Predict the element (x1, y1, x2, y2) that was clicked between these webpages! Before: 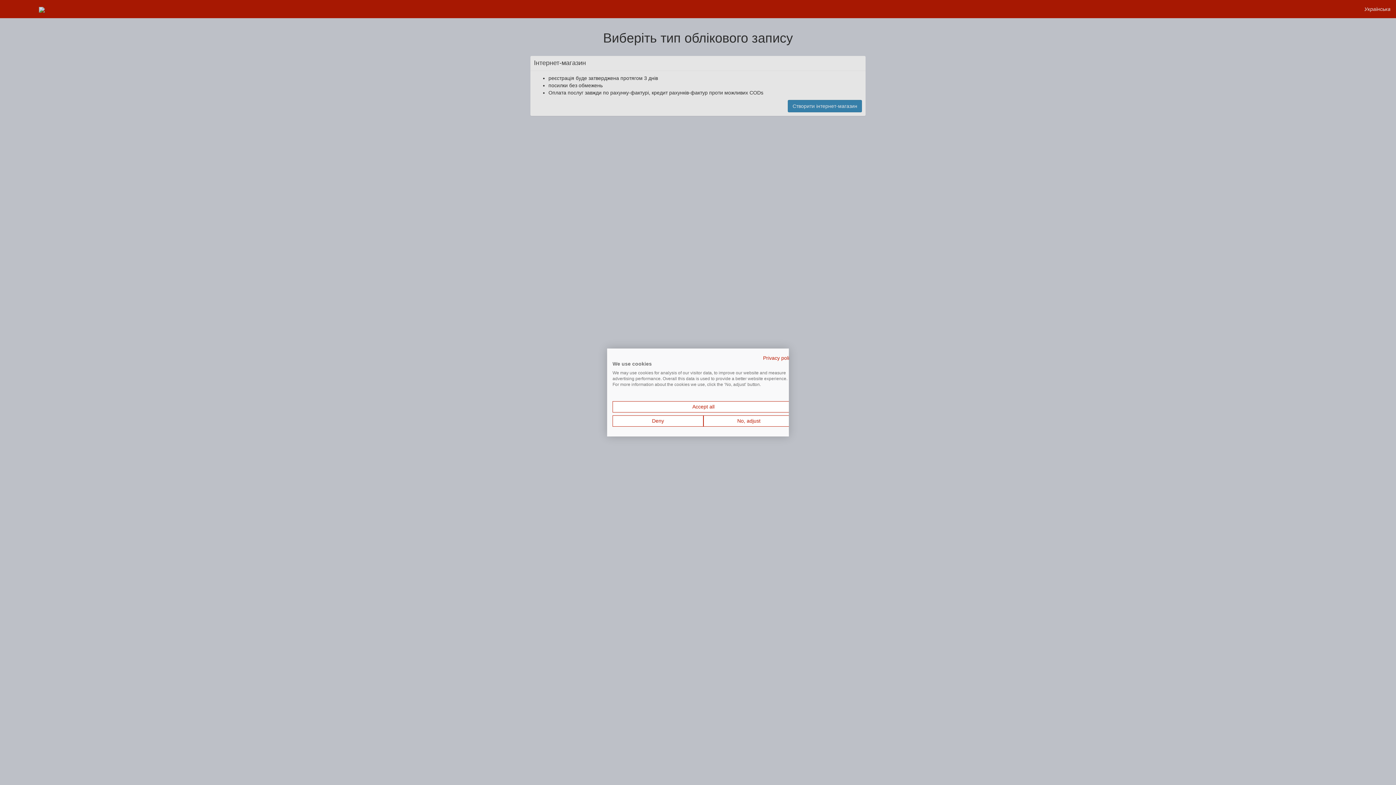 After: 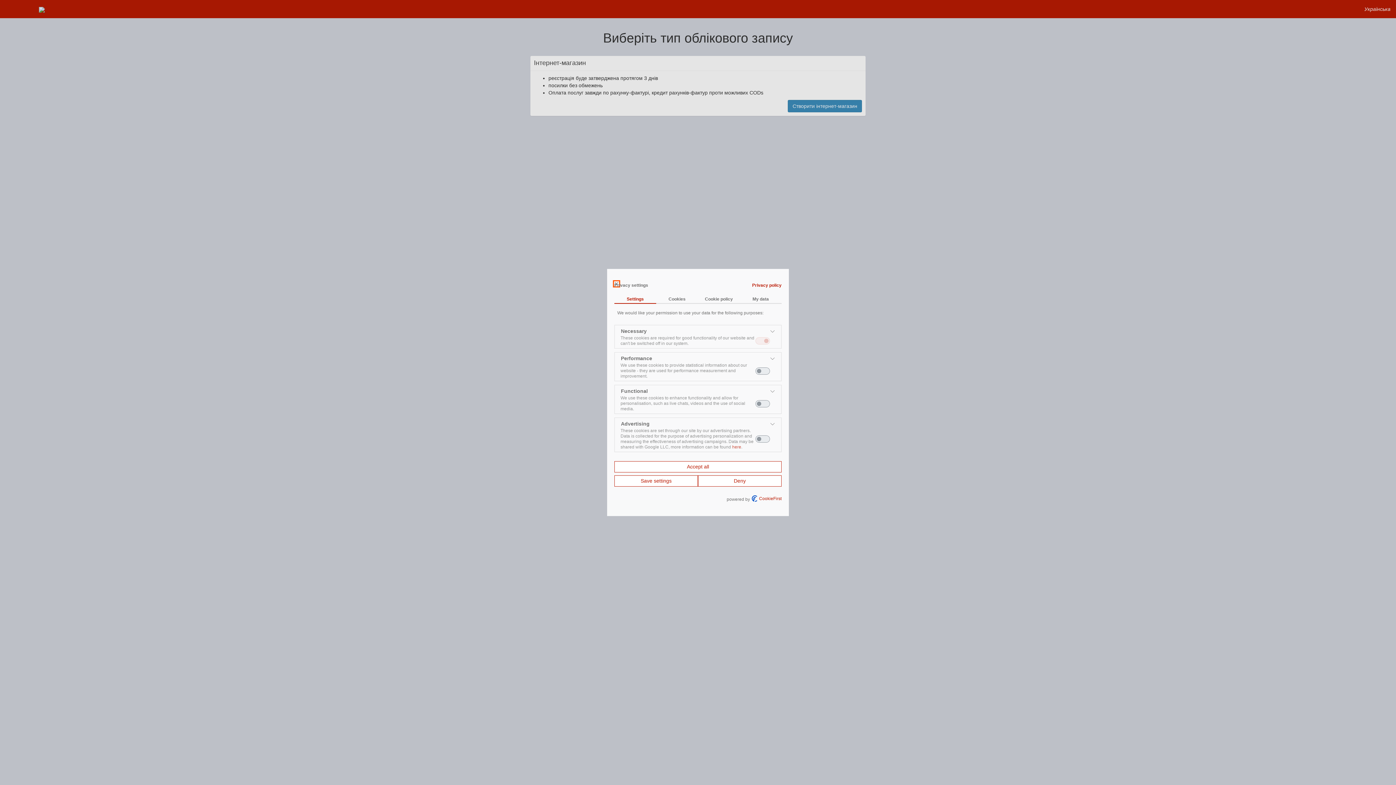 Action: bbox: (703, 415, 794, 426) label: Adjust cookie preferences